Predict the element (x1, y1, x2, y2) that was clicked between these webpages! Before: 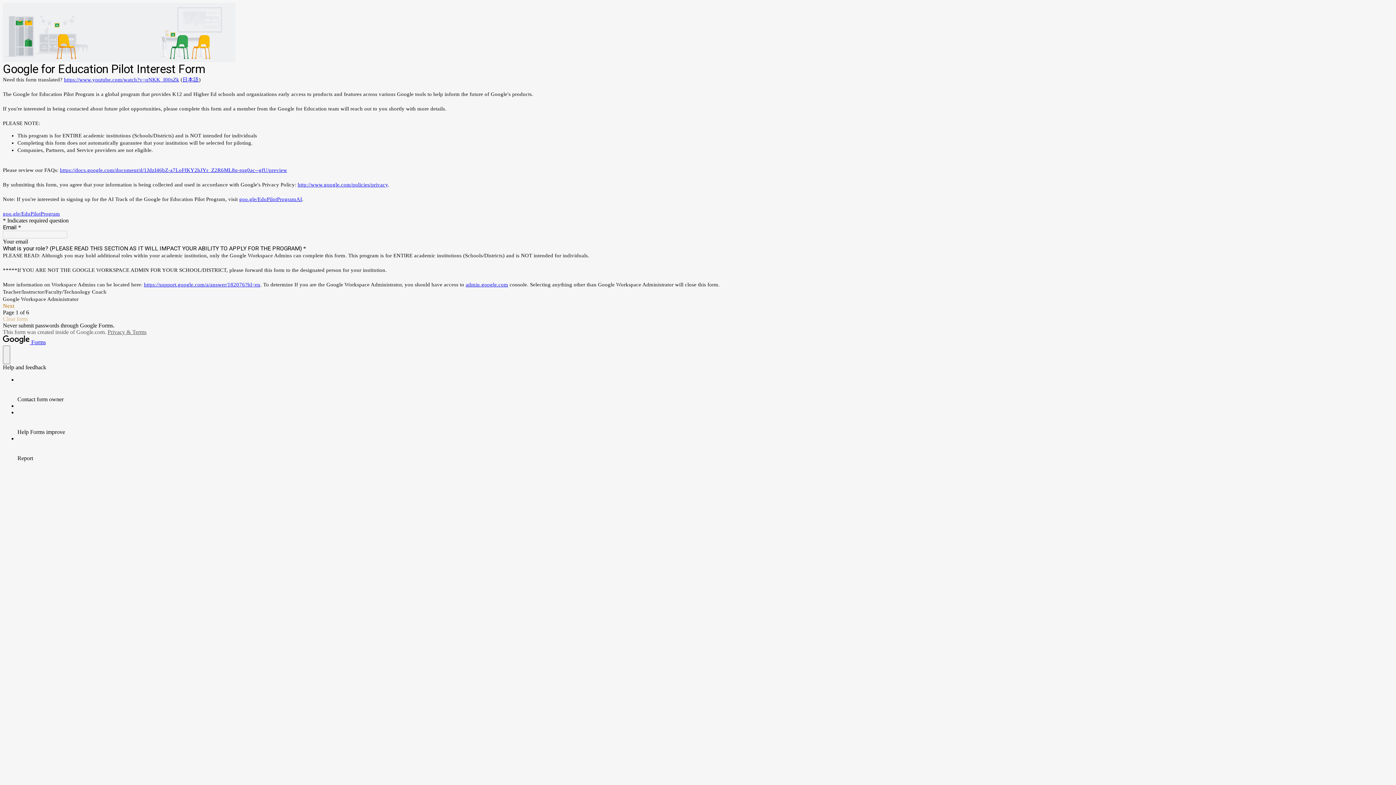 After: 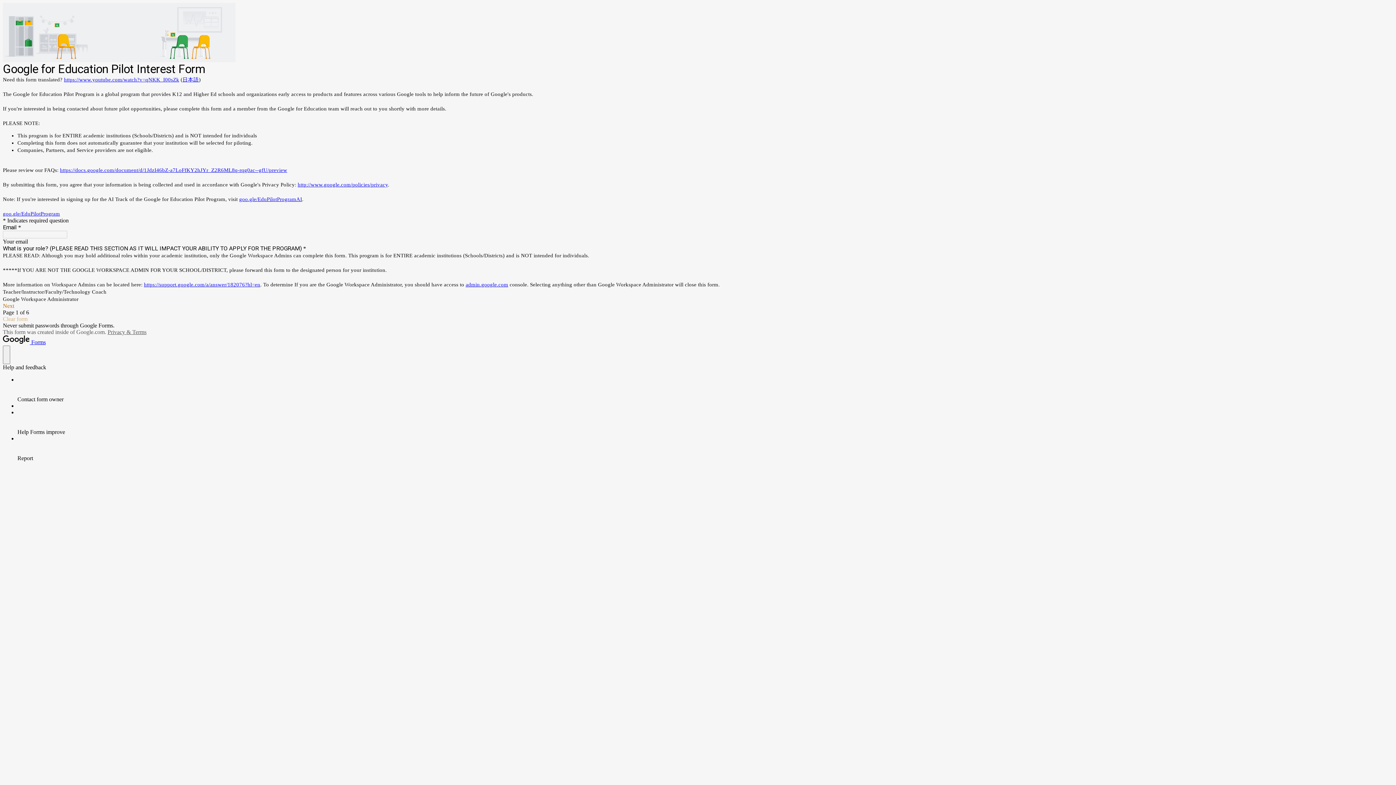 Action: label: 日本語 bbox: (182, 76, 198, 82)